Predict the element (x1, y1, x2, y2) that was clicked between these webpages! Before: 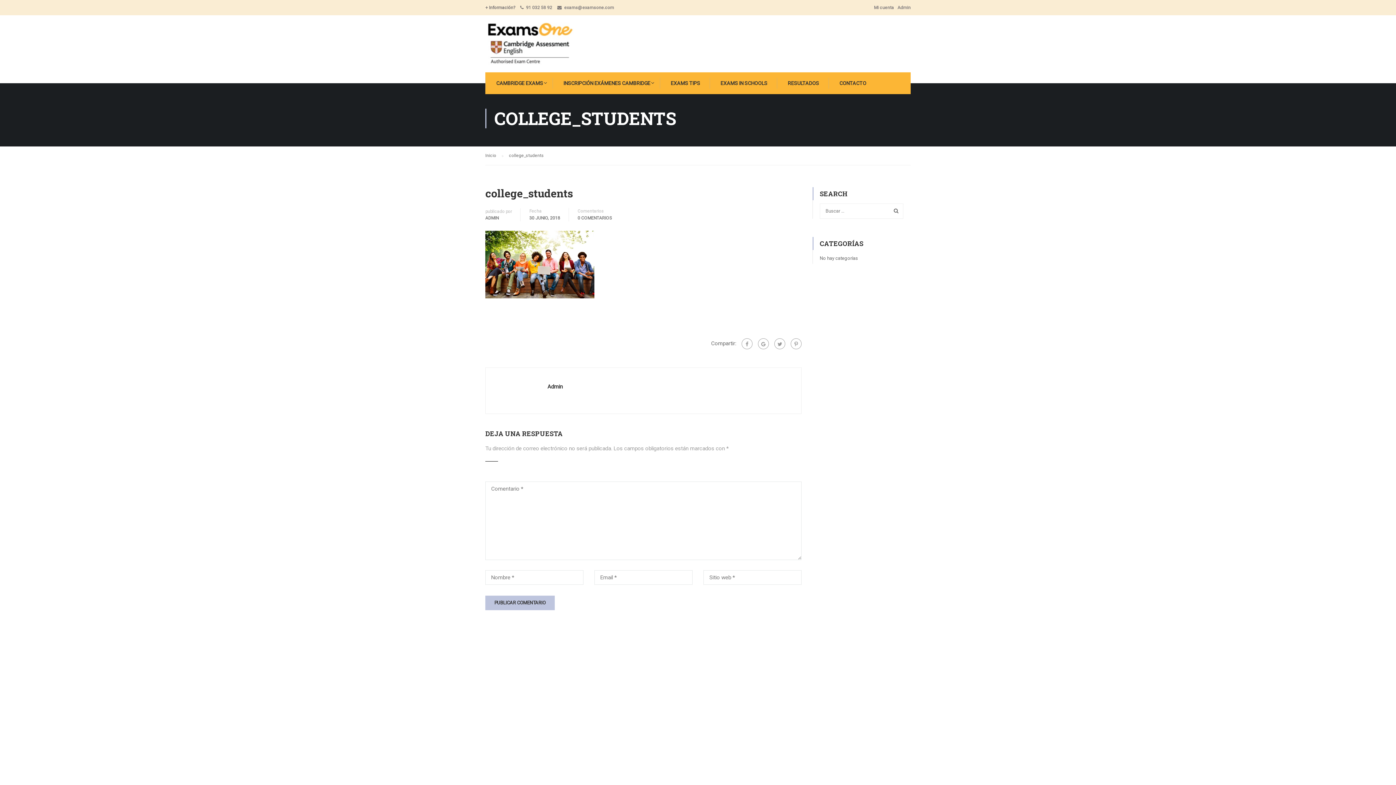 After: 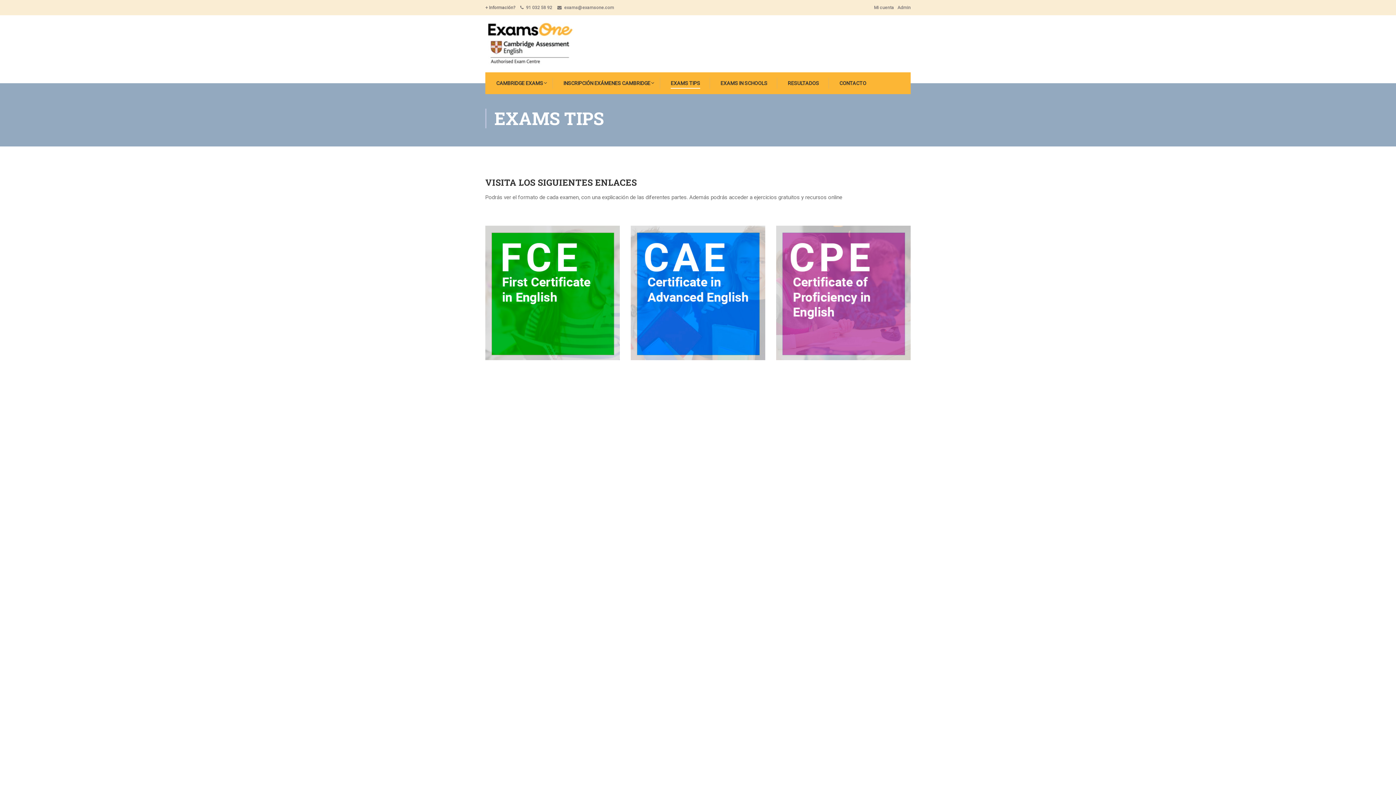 Action: bbox: (660, 72, 708, 94) label: EXAMS TIPS